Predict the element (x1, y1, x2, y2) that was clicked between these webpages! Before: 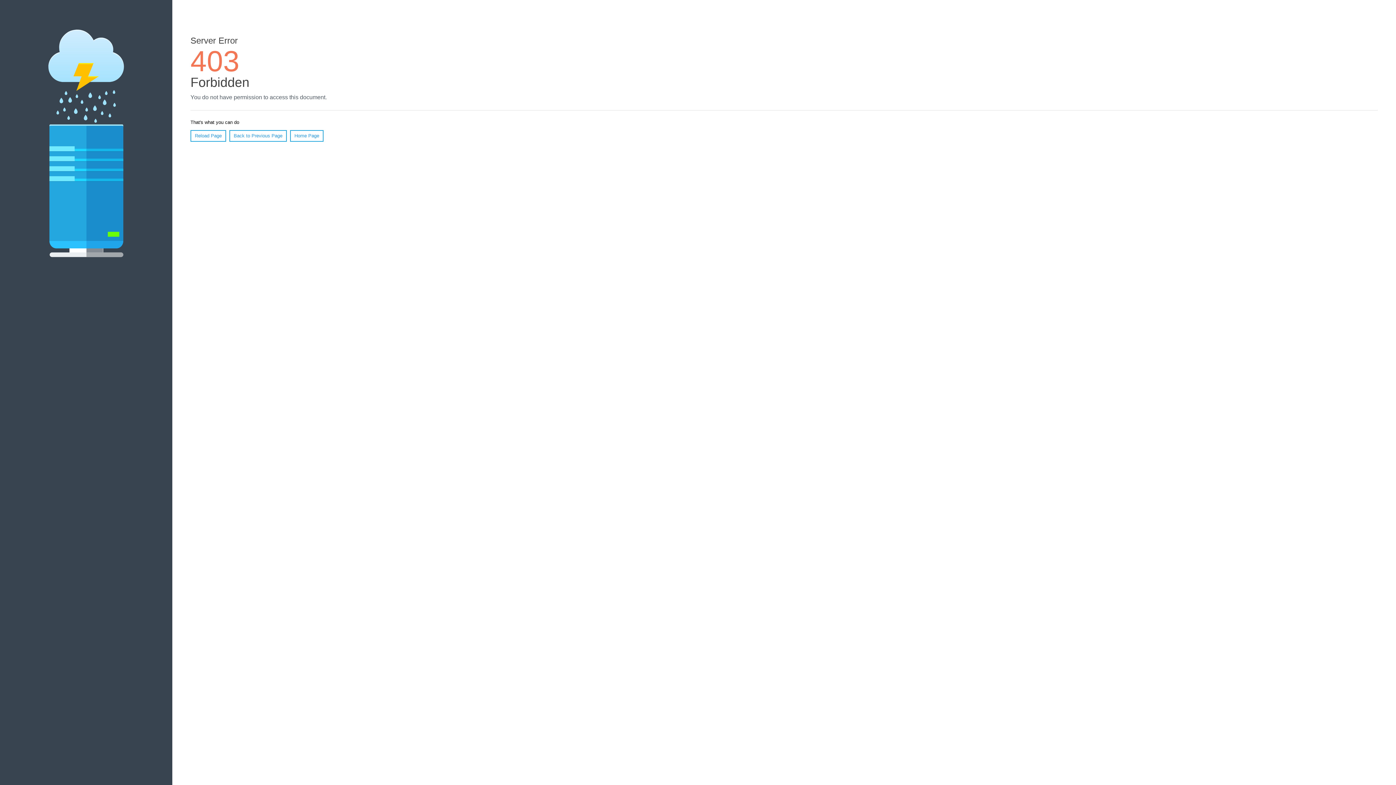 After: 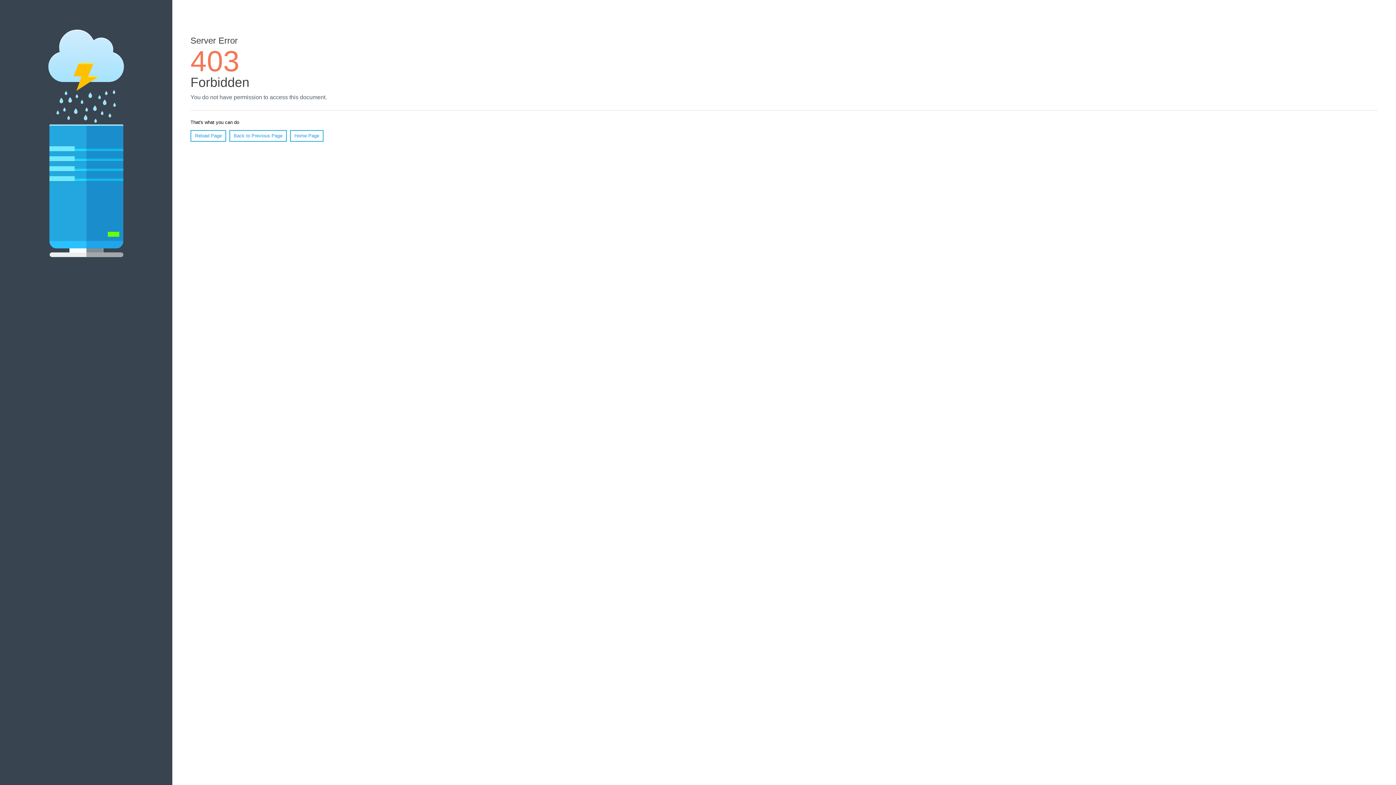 Action: bbox: (290, 130, 323, 141) label: Home Page